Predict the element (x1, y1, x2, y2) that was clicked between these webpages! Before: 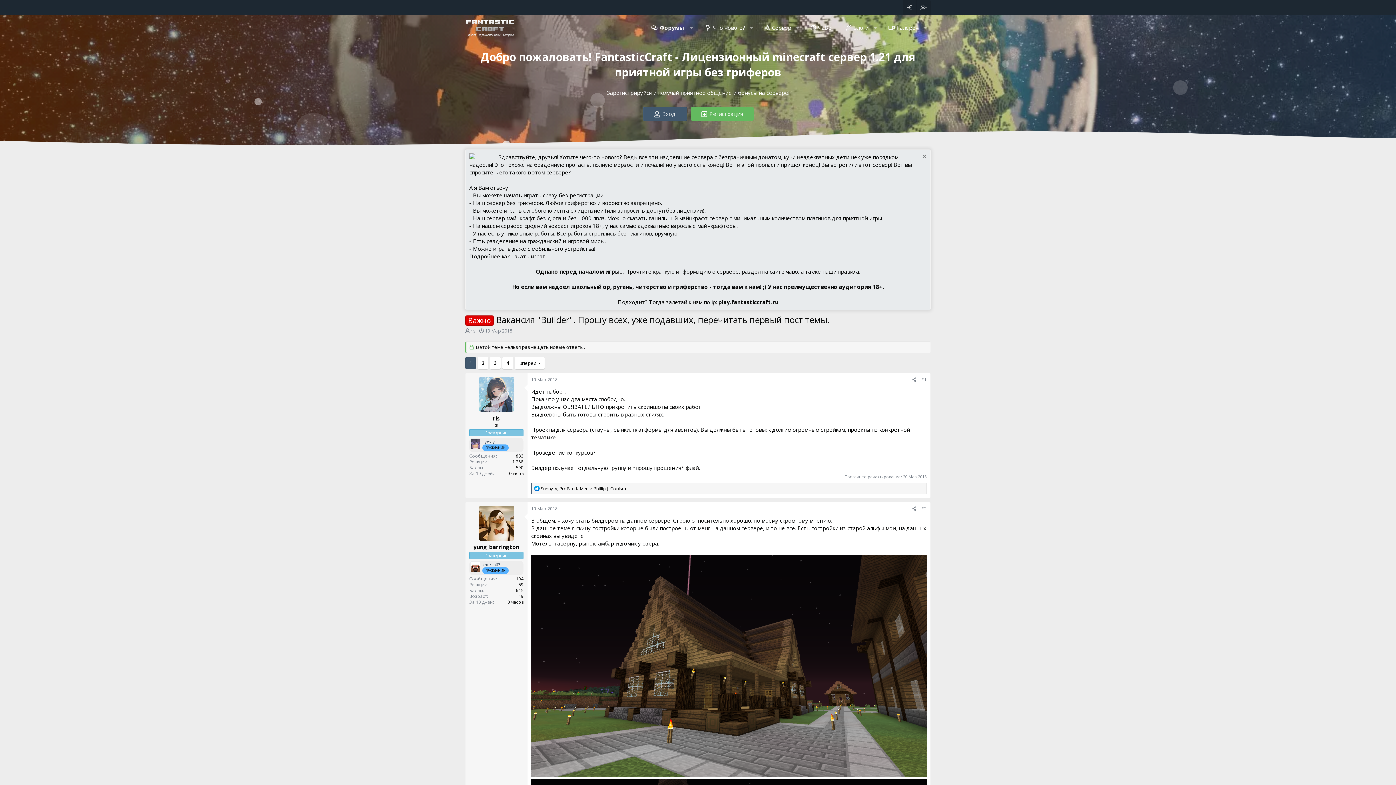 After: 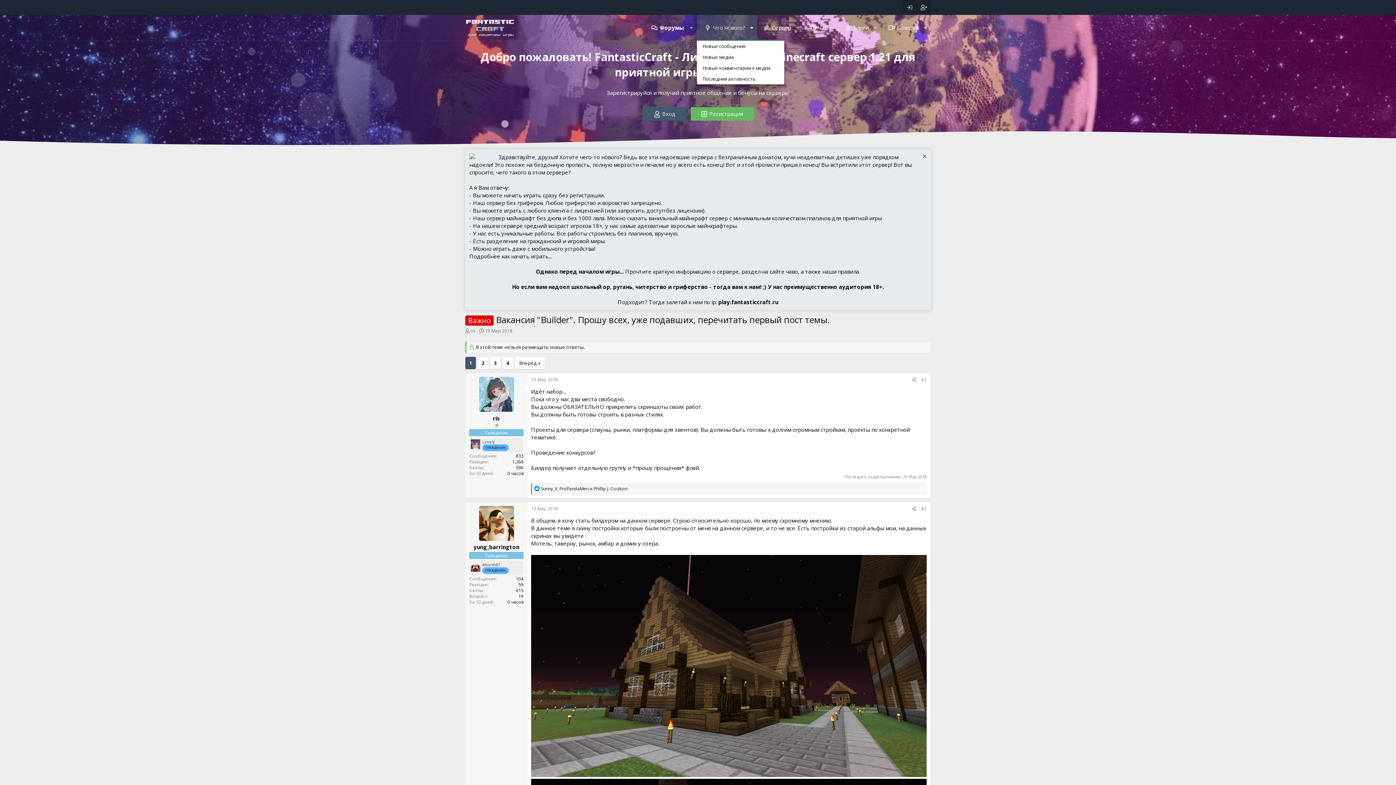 Action: bbox: (746, 14, 757, 40) label: Toggle expanded